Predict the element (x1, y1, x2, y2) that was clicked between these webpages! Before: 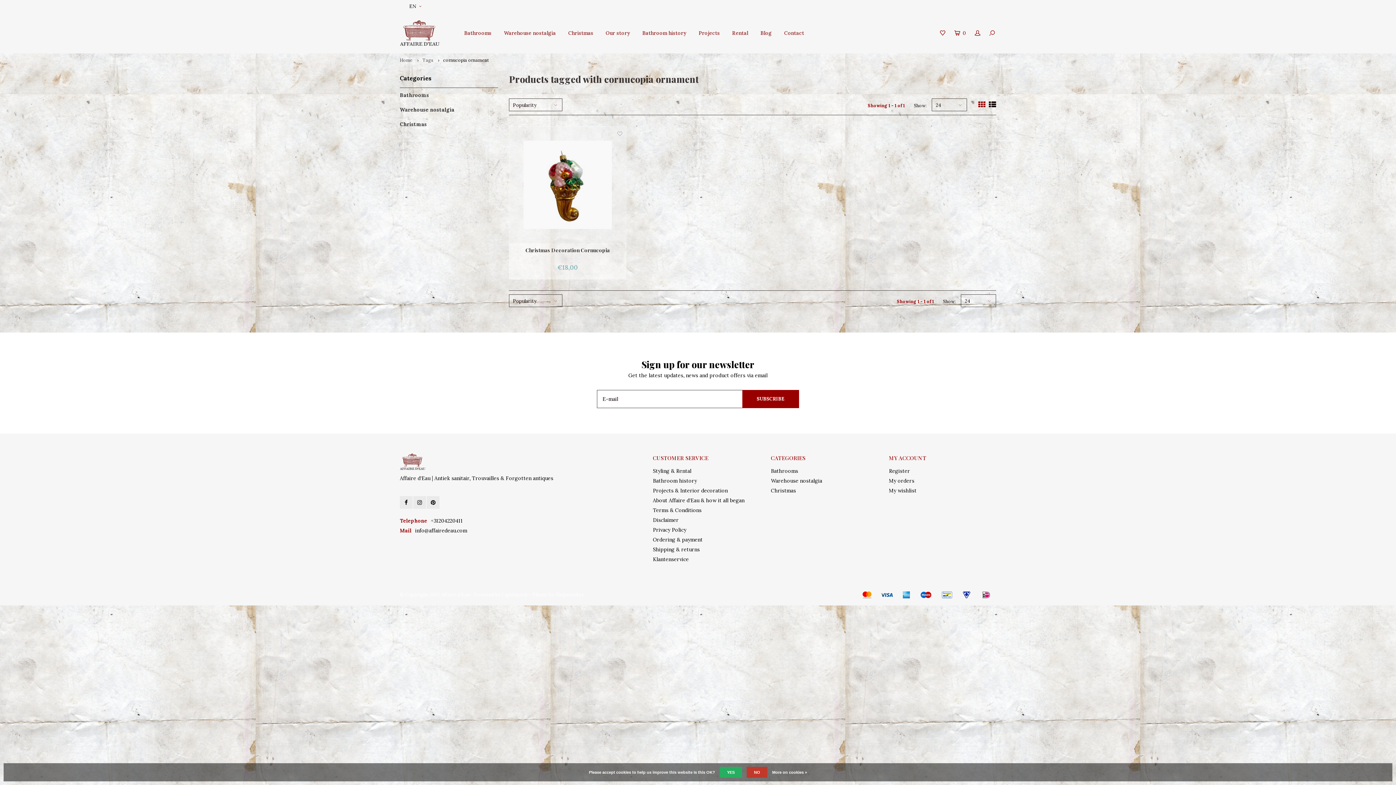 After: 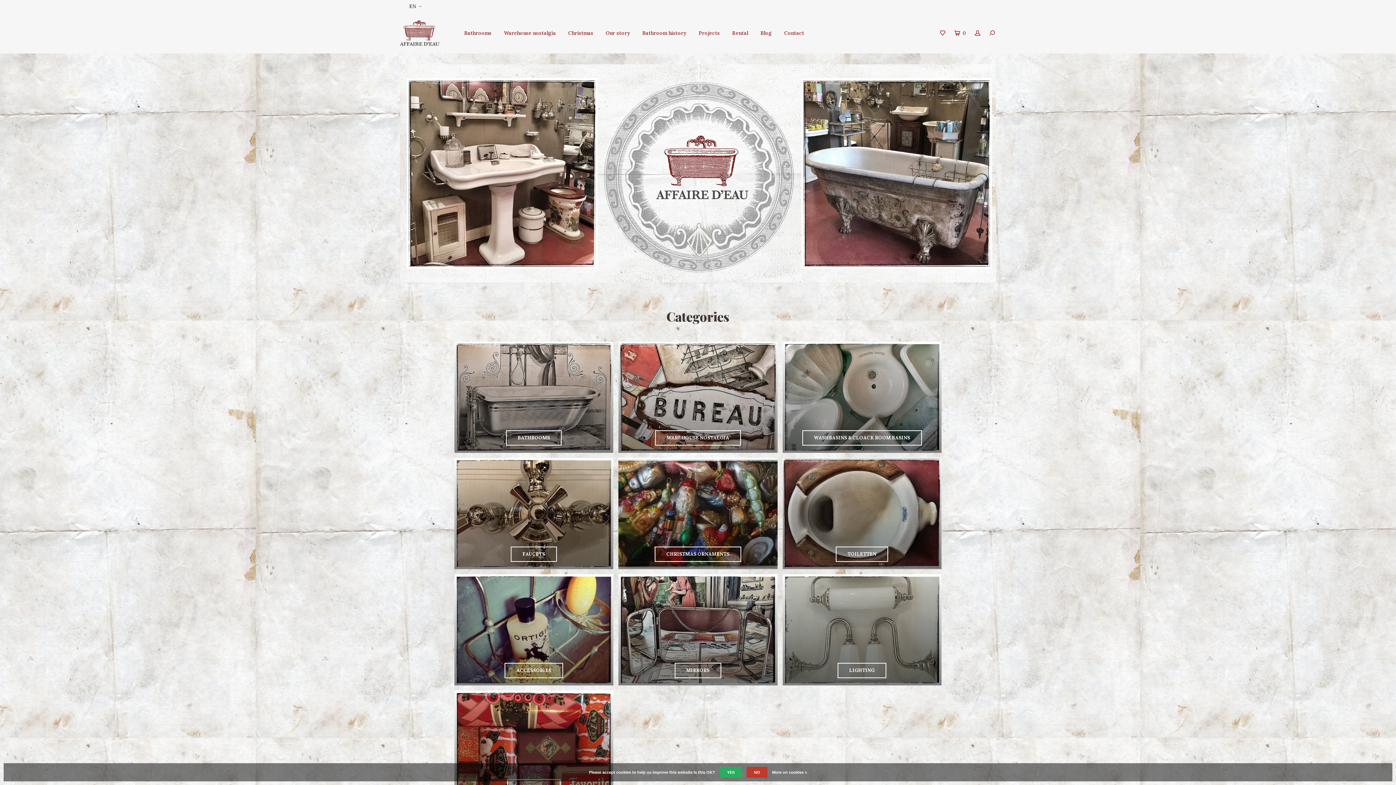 Action: label: Home bbox: (400, 57, 412, 62)